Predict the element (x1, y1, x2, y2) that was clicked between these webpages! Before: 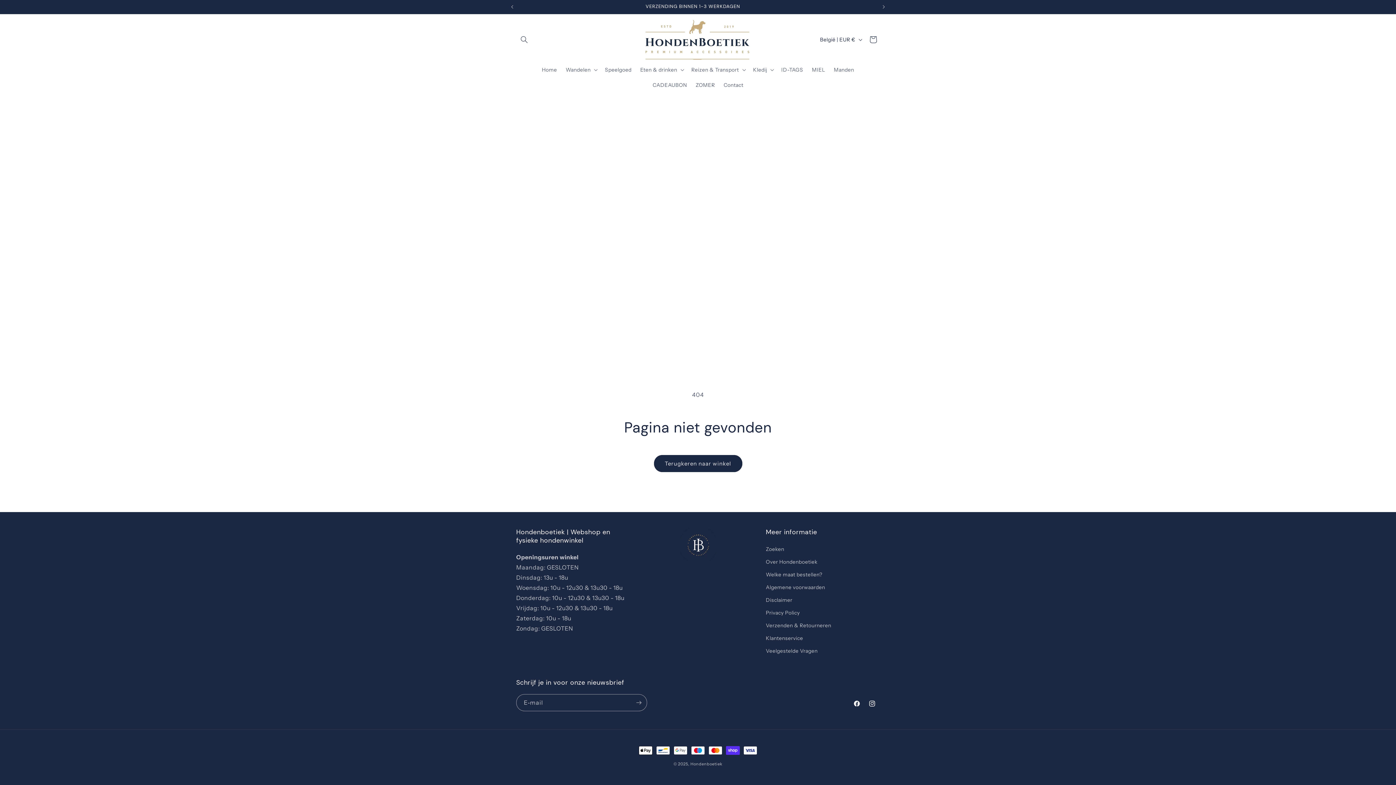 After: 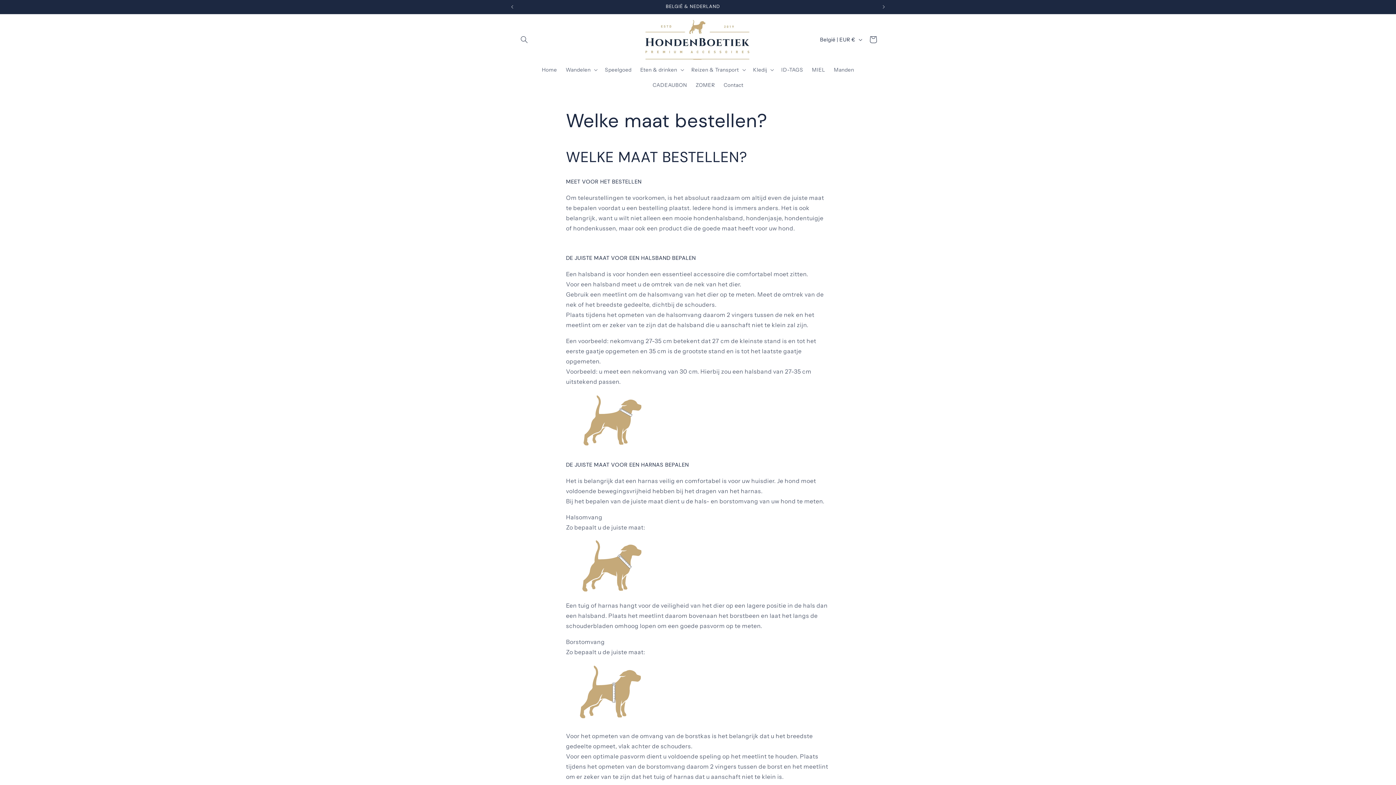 Action: label: Welke maat bestellen? bbox: (766, 568, 822, 581)